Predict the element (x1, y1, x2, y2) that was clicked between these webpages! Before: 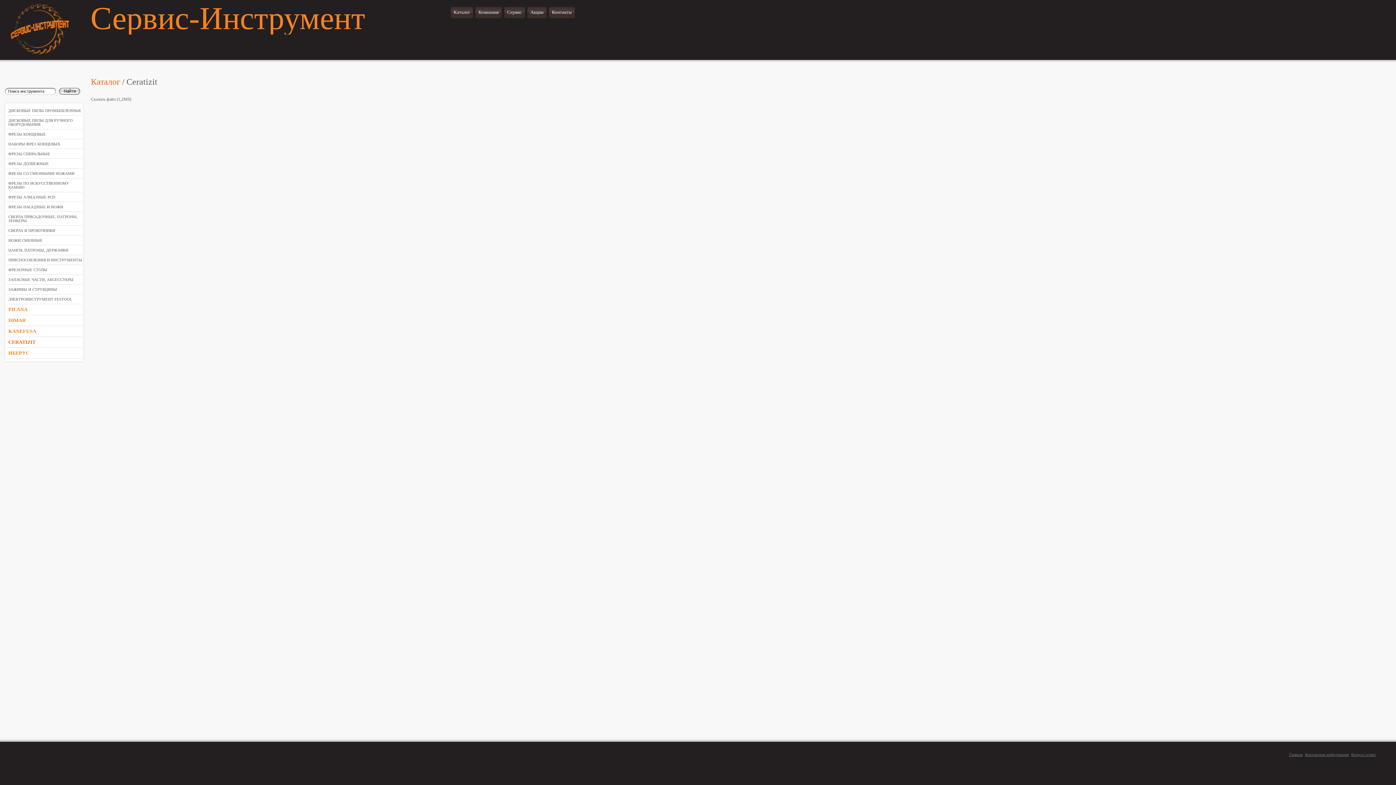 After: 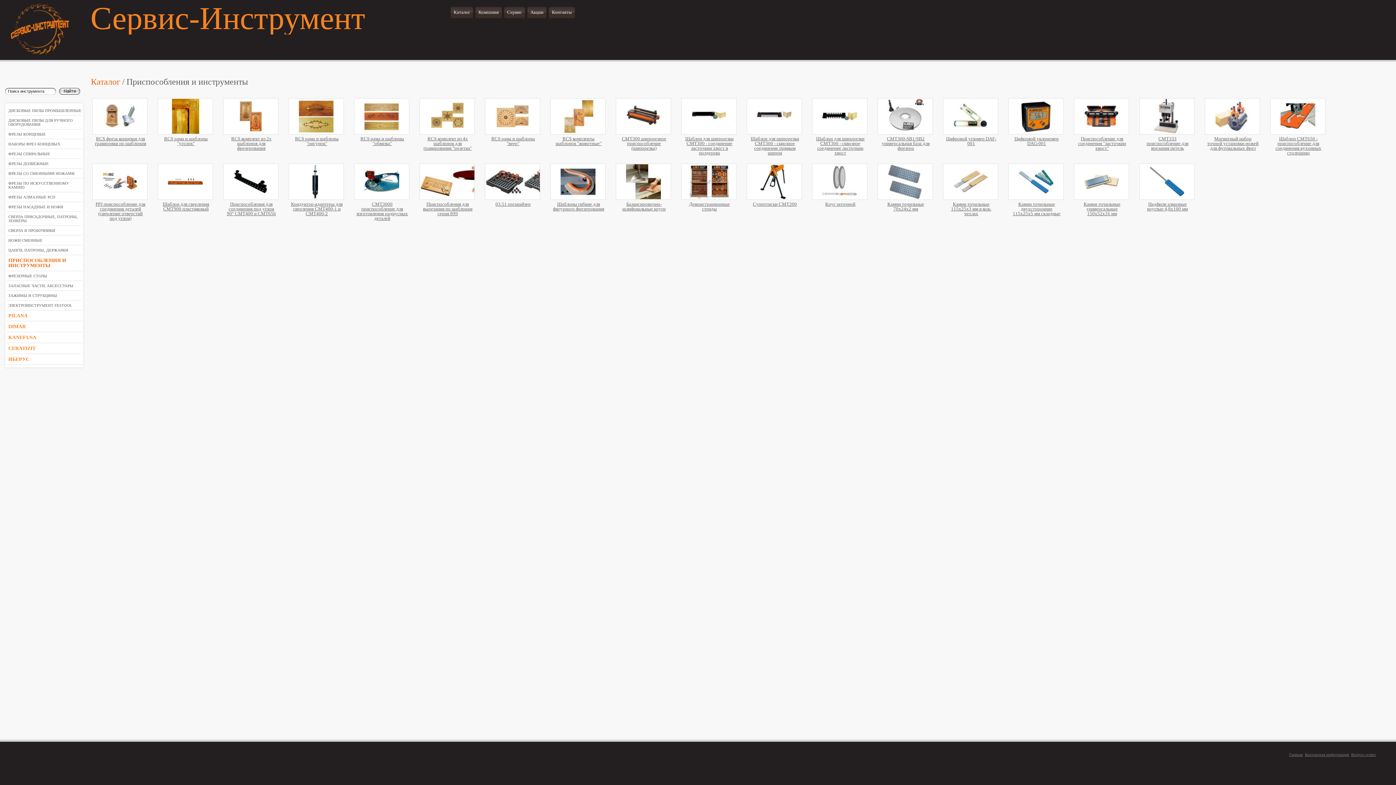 Action: label: ПРИСПОСОБЛЕНИЯ И ИНСТРУМЕНТЫ bbox: (8, 257, 82, 262)